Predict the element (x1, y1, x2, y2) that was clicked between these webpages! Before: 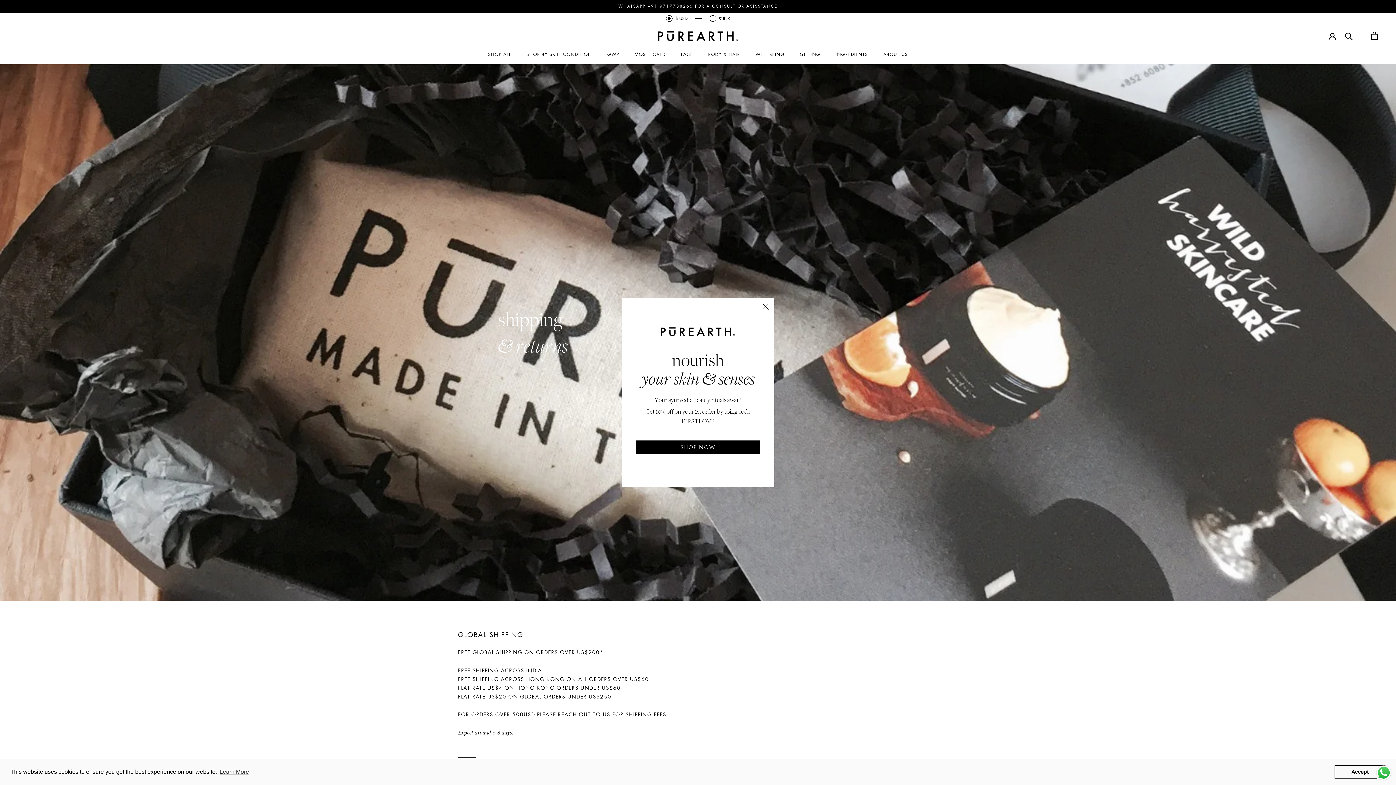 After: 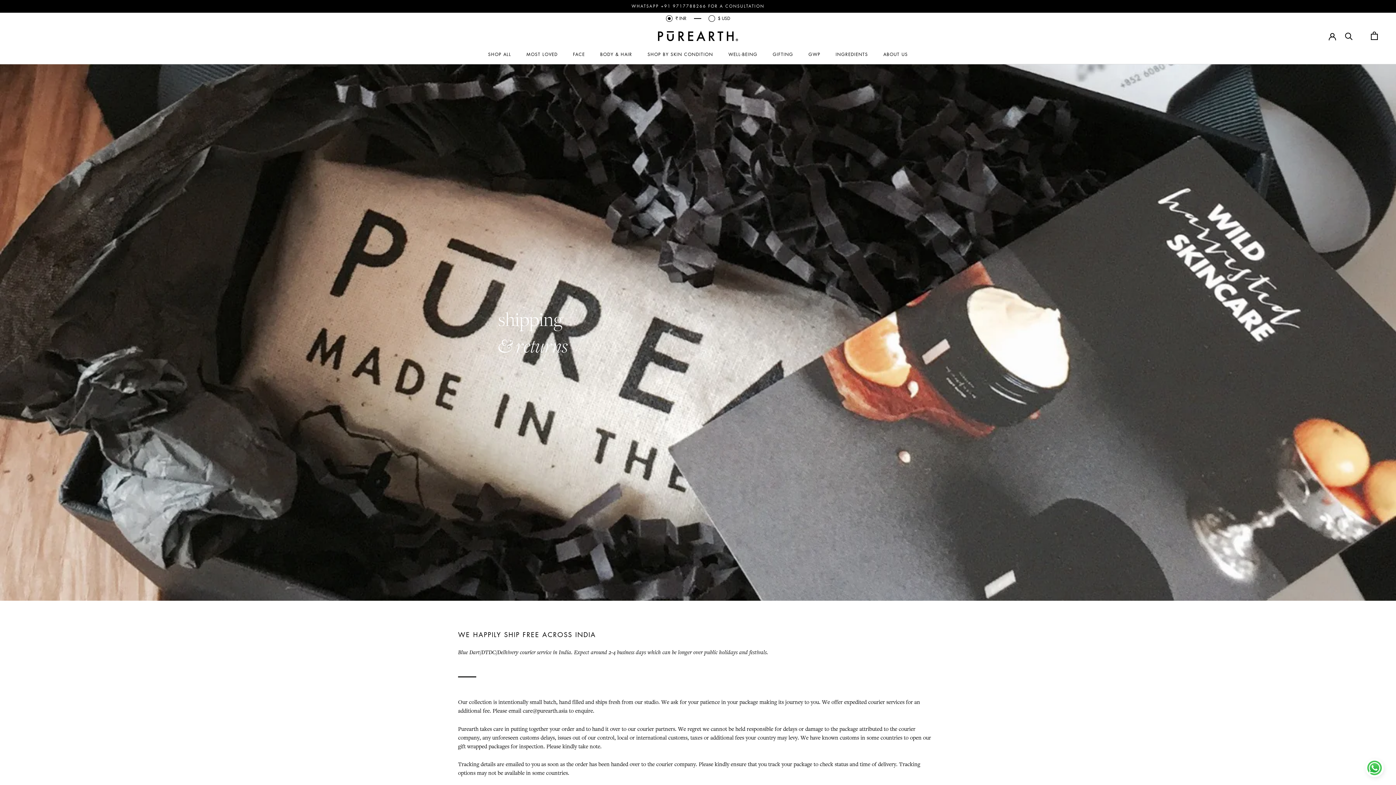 Action: bbox: (709, 12, 730, 24) label: ₹ INR